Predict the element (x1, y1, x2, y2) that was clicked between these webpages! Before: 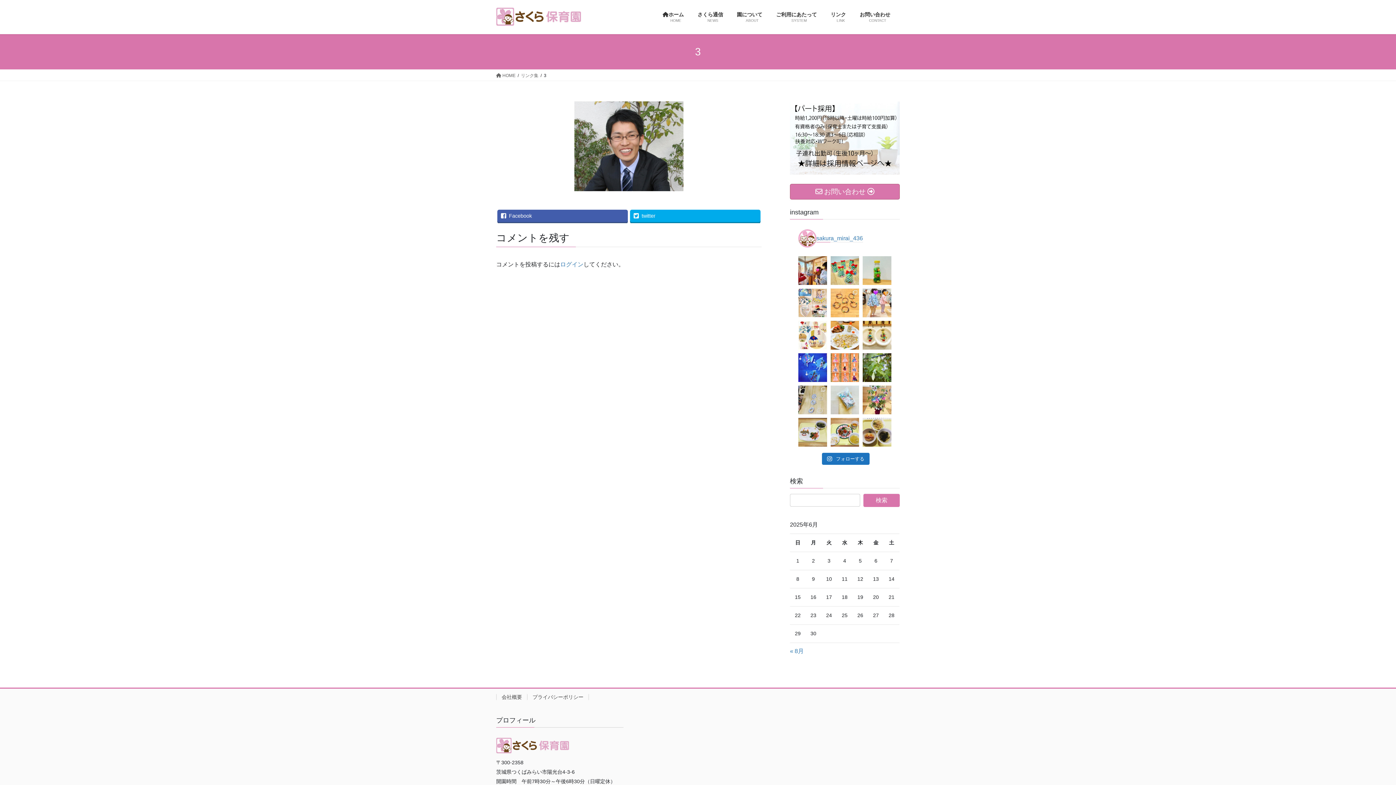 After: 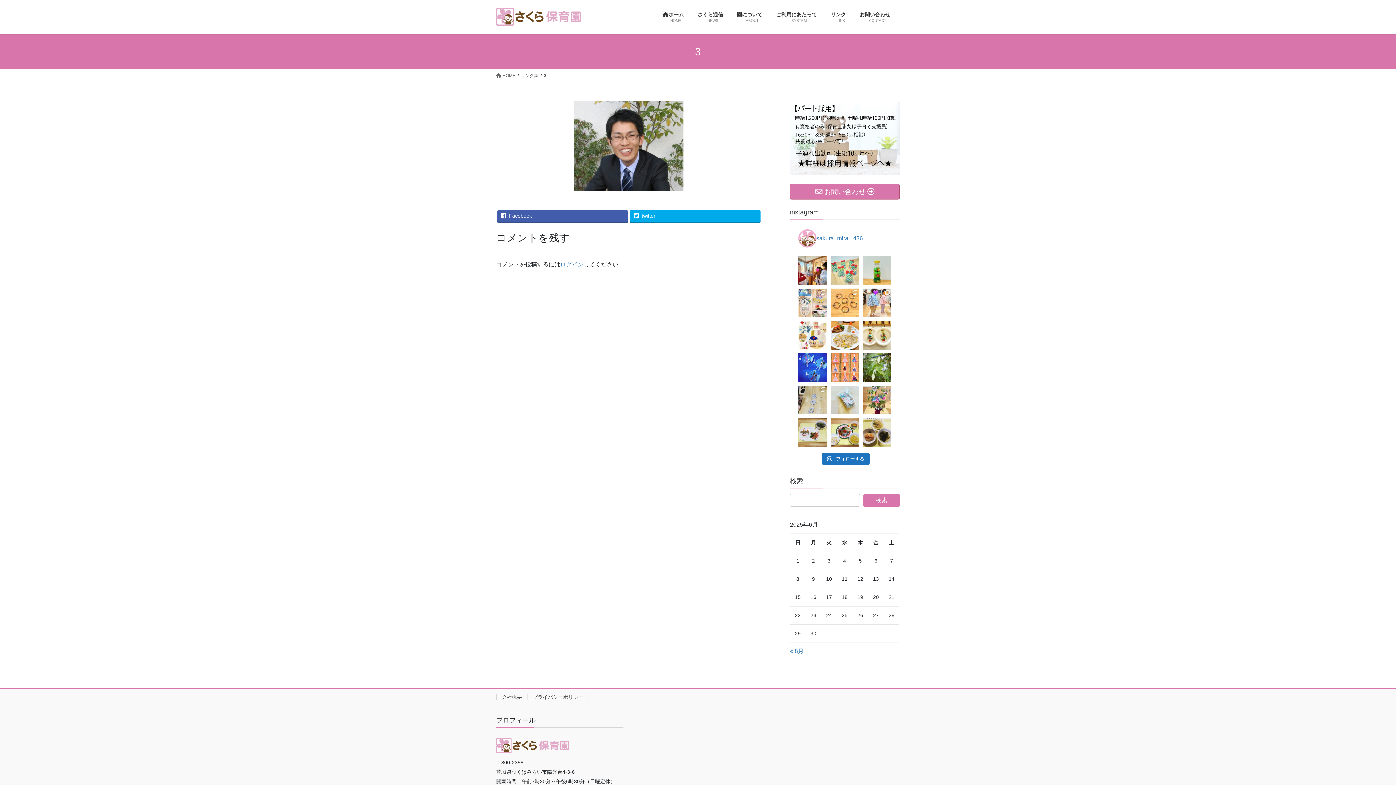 Action: bbox: (830, 256, 859, 285) label: カップツリー2,3歳さんの作品♡ 保